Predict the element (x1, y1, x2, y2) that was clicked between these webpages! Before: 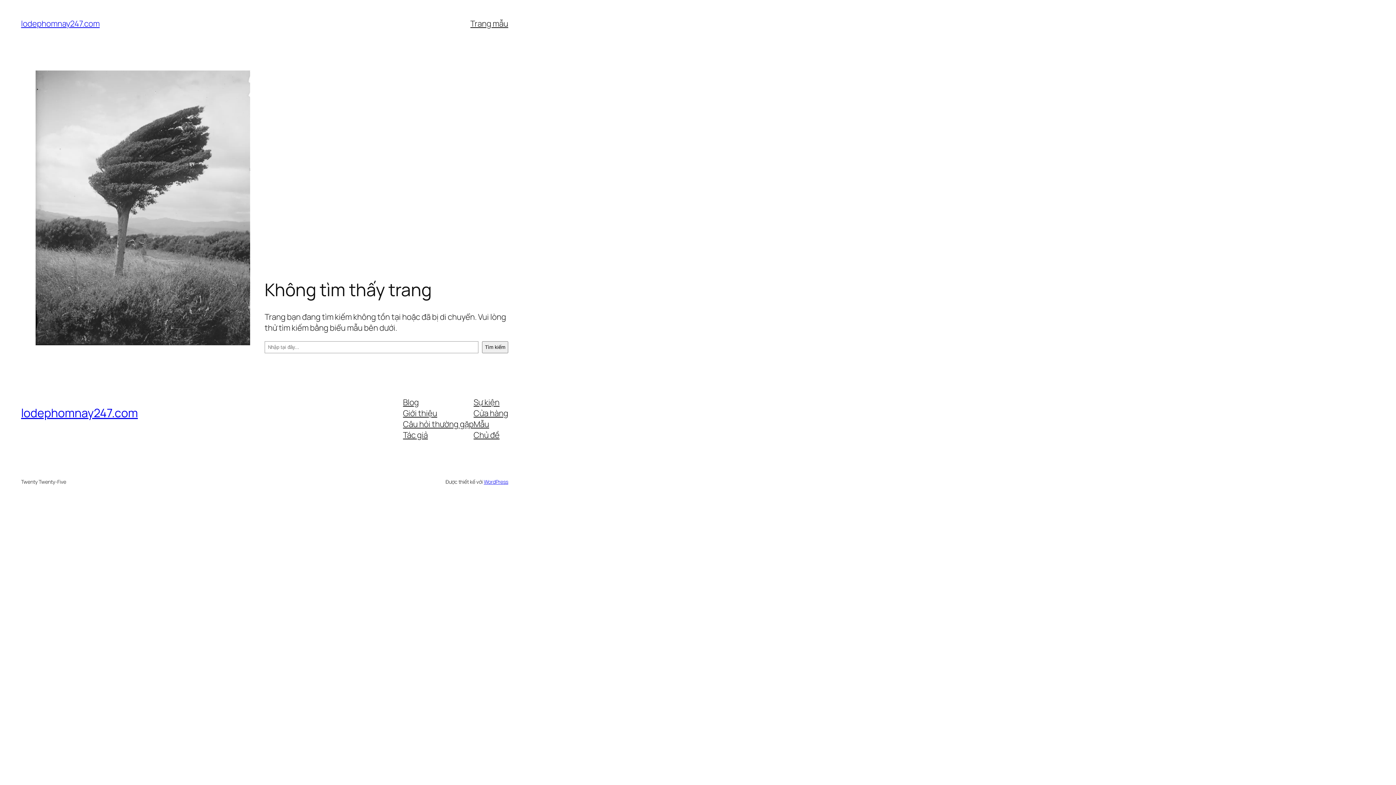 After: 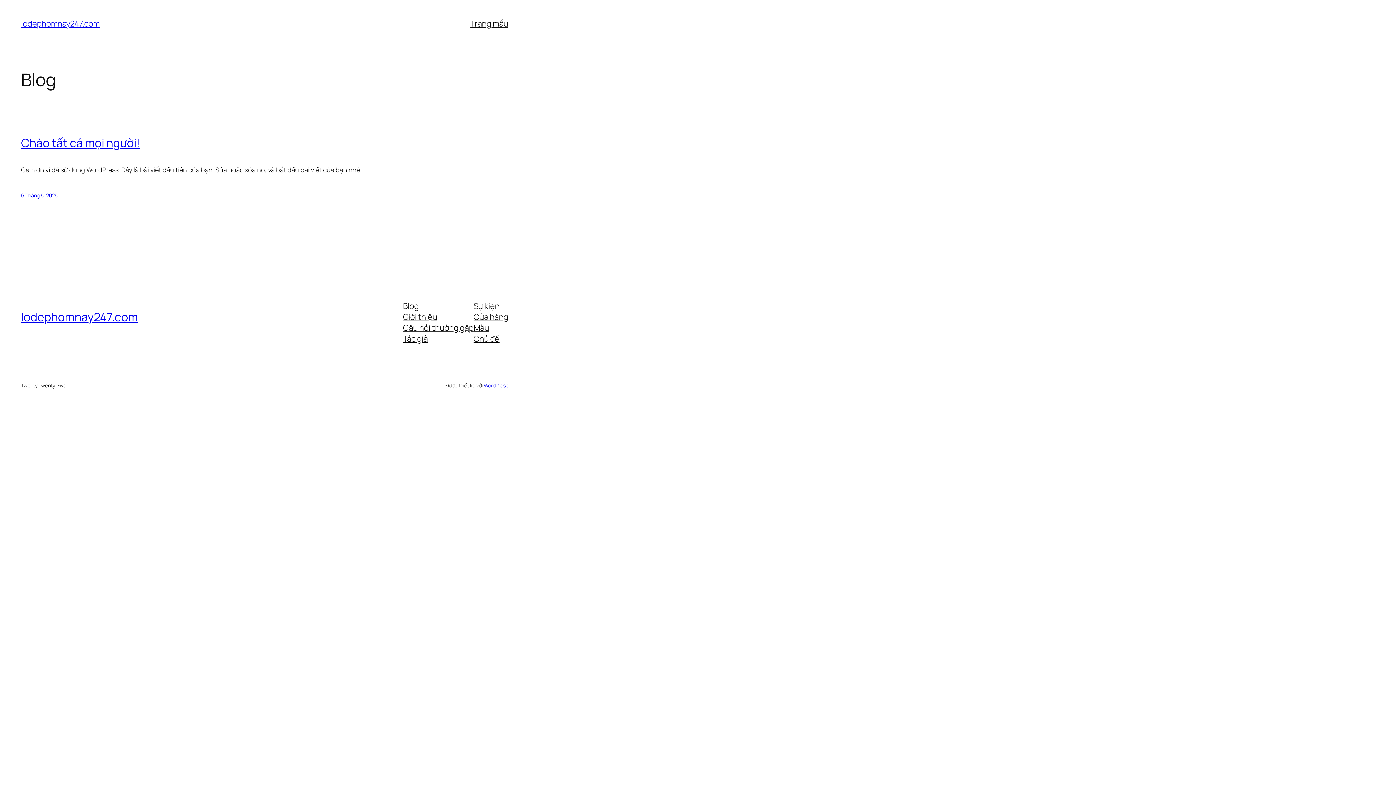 Action: bbox: (21, 405, 137, 421) label: lodephomnay247.com